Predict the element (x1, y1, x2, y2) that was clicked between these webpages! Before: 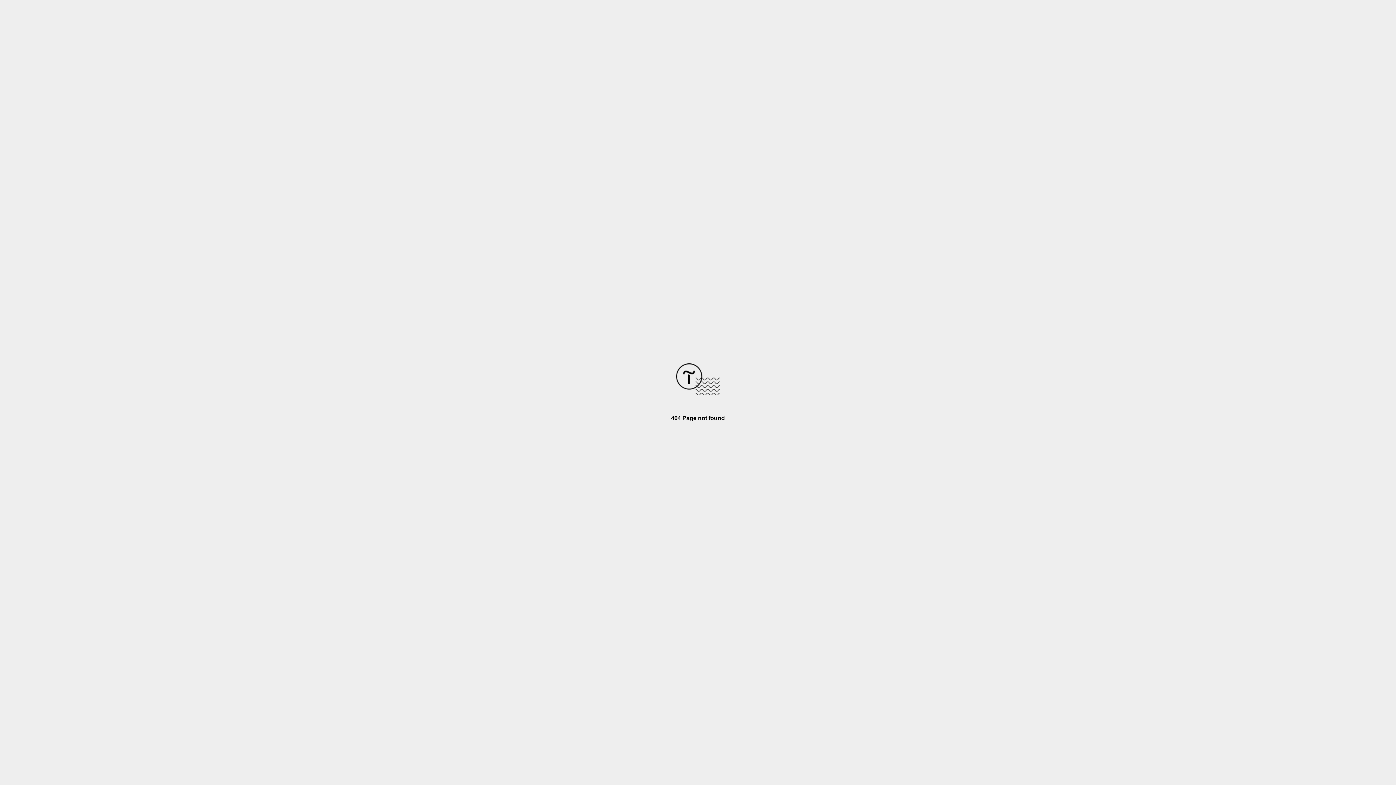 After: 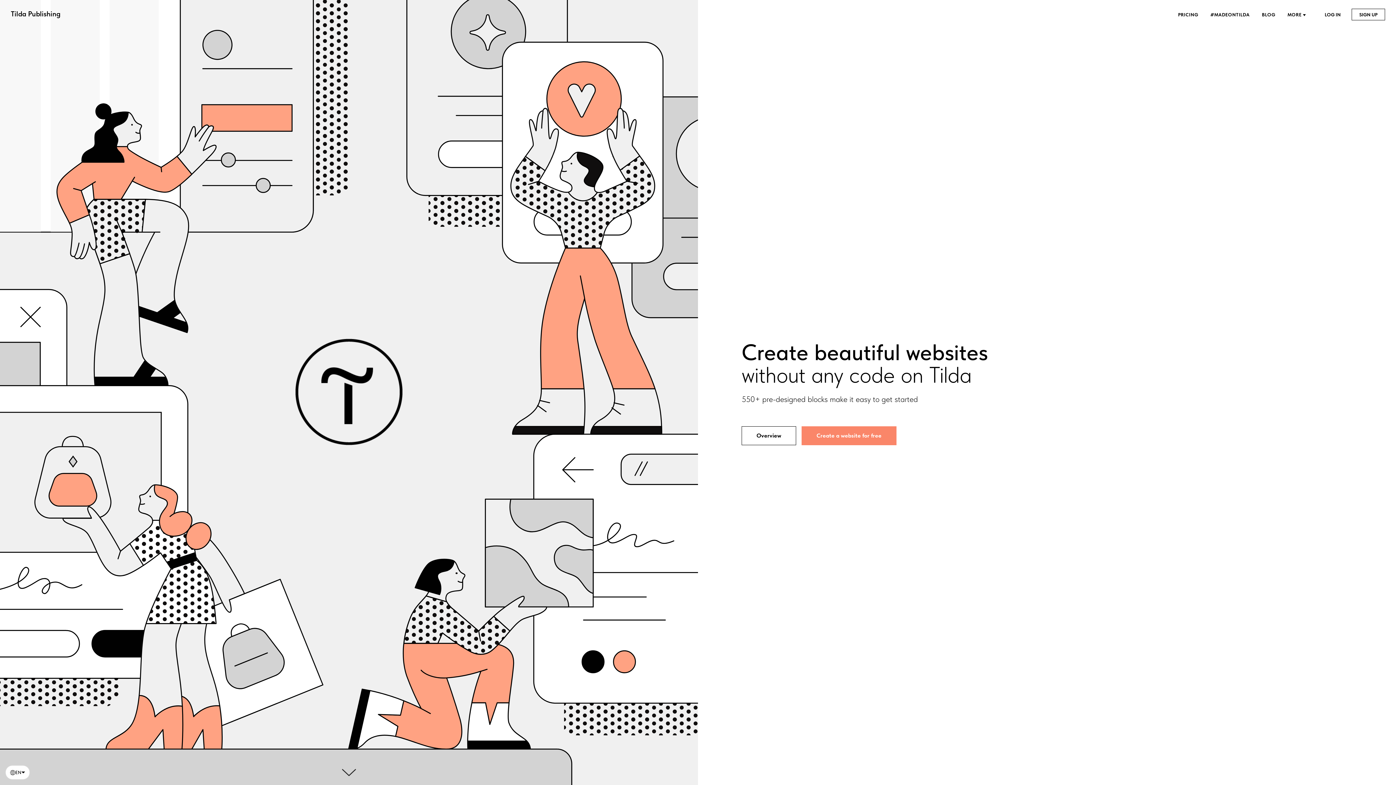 Action: bbox: (676, 390, 720, 396)